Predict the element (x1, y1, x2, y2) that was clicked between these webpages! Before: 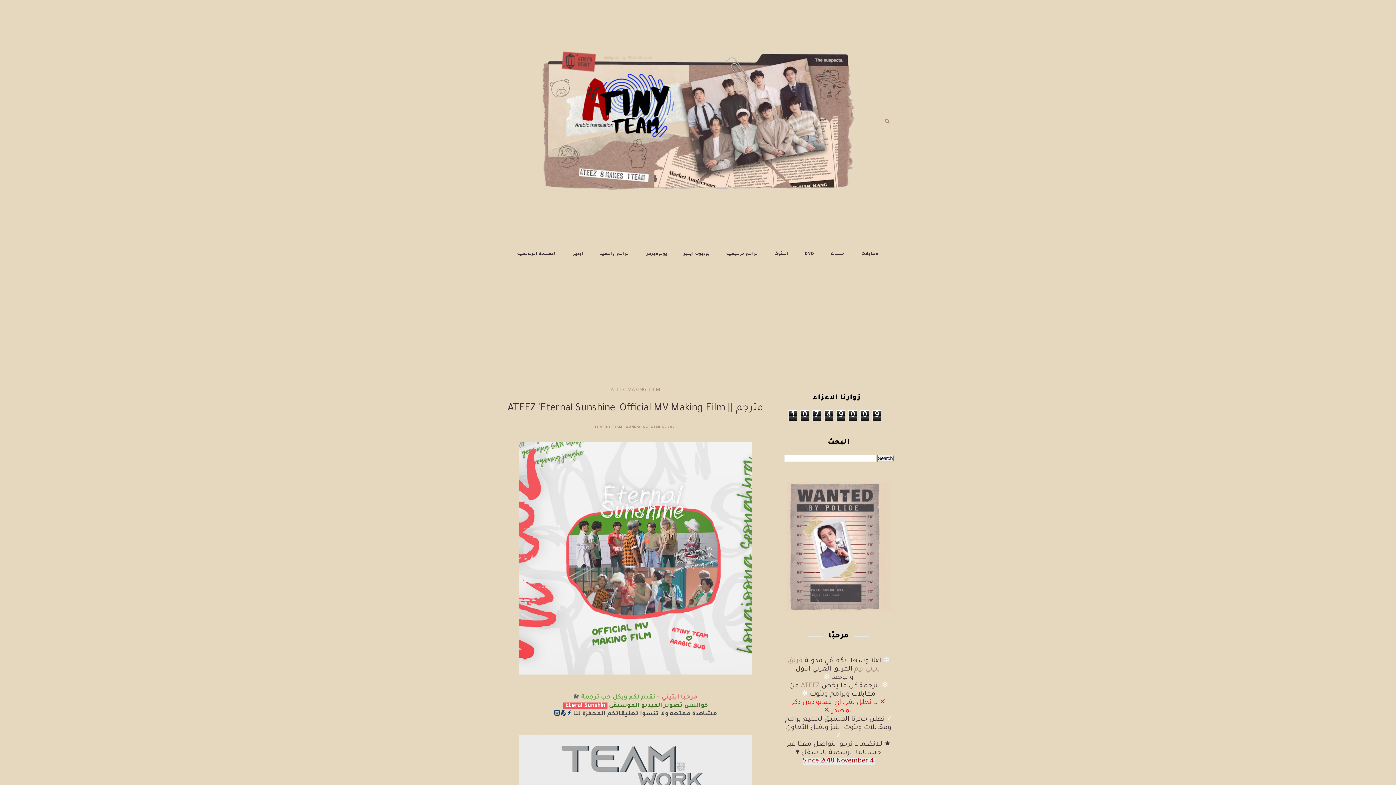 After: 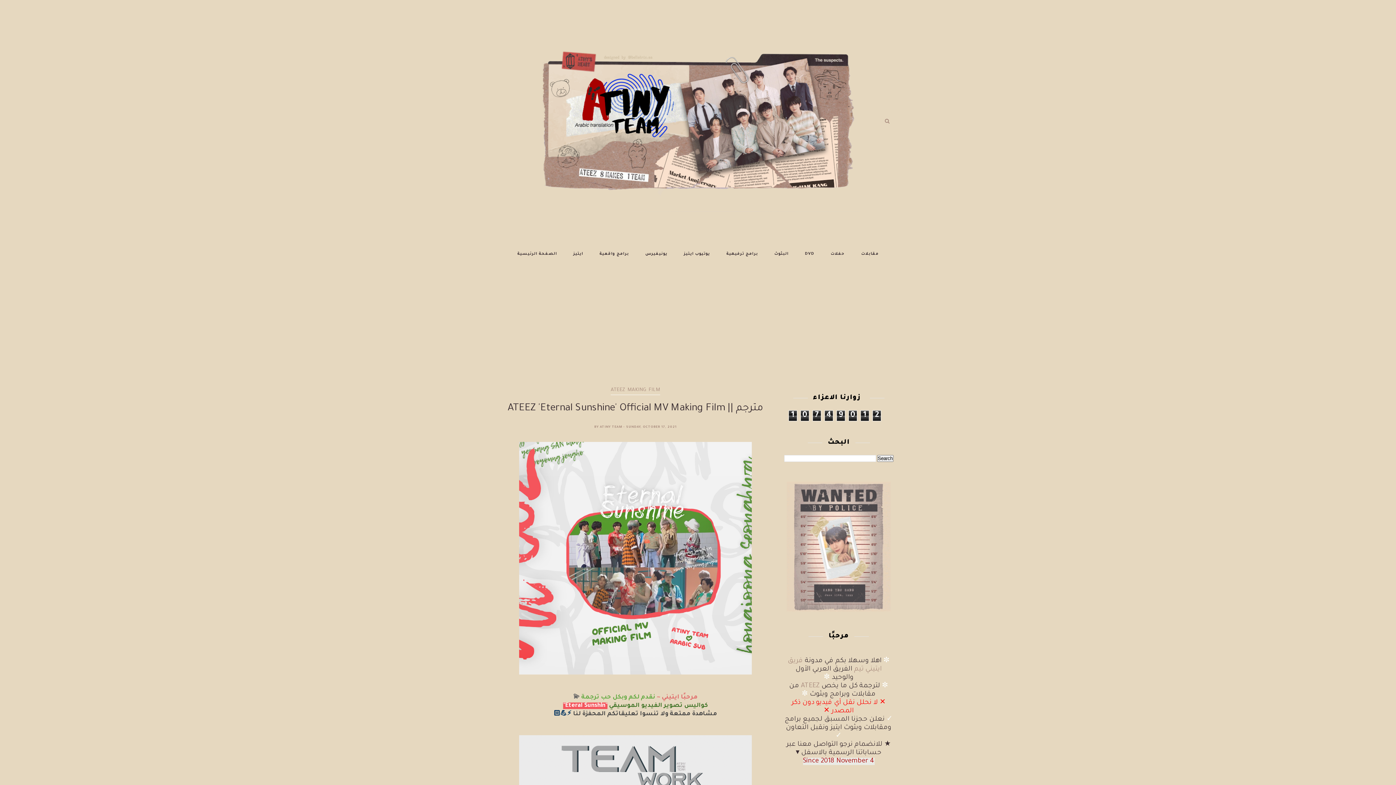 Action: label: البثوث bbox: (774, 250, 788, 257)